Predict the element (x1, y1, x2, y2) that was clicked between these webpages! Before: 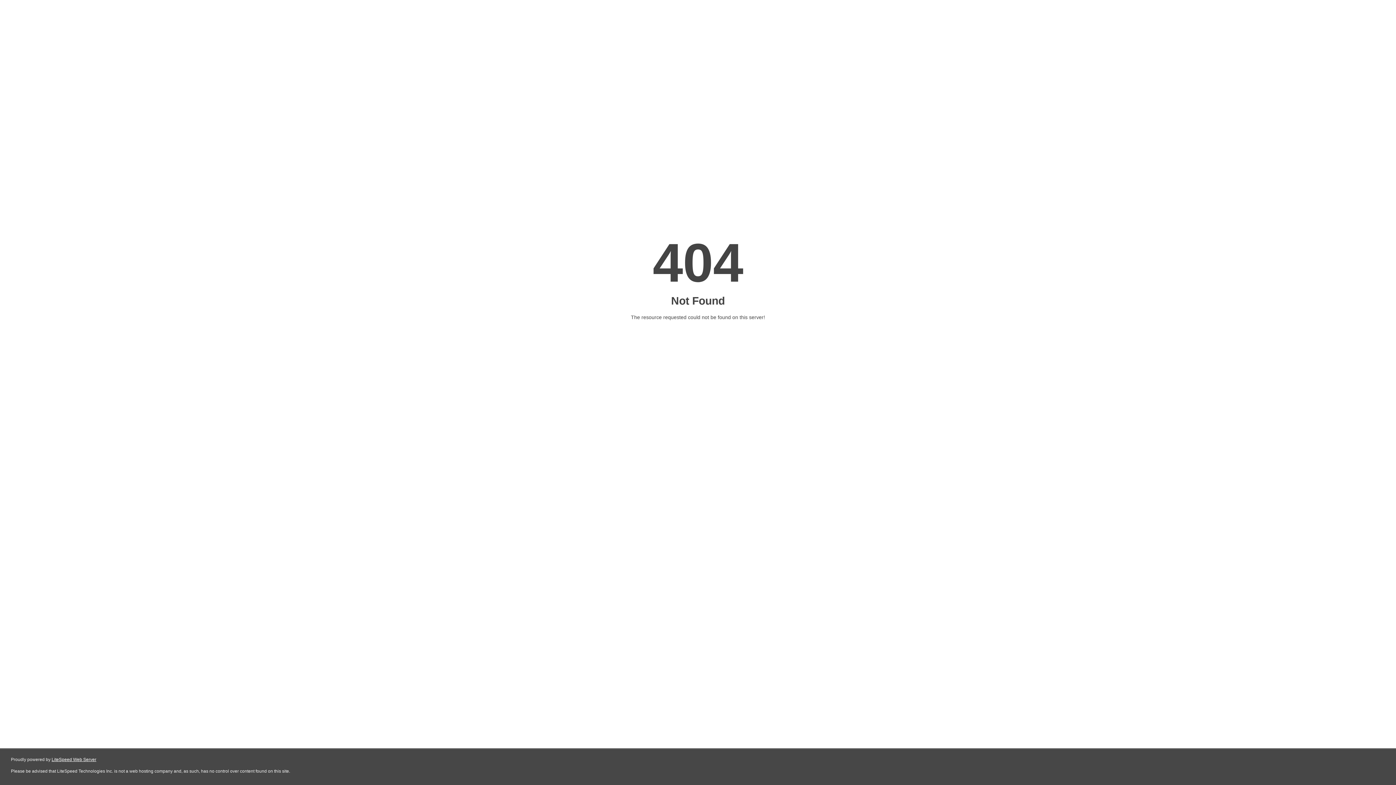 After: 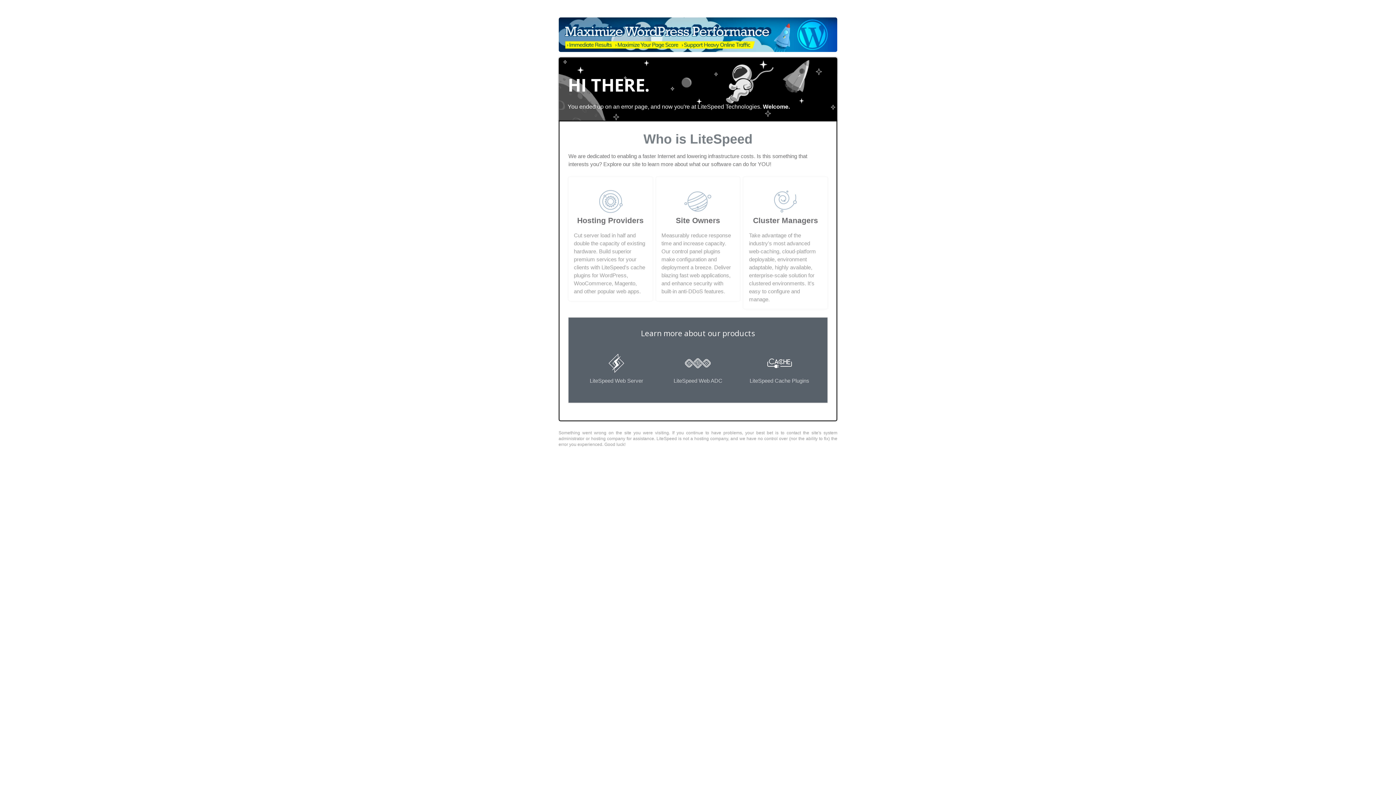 Action: bbox: (51, 757, 96, 762) label: LiteSpeed Web Server